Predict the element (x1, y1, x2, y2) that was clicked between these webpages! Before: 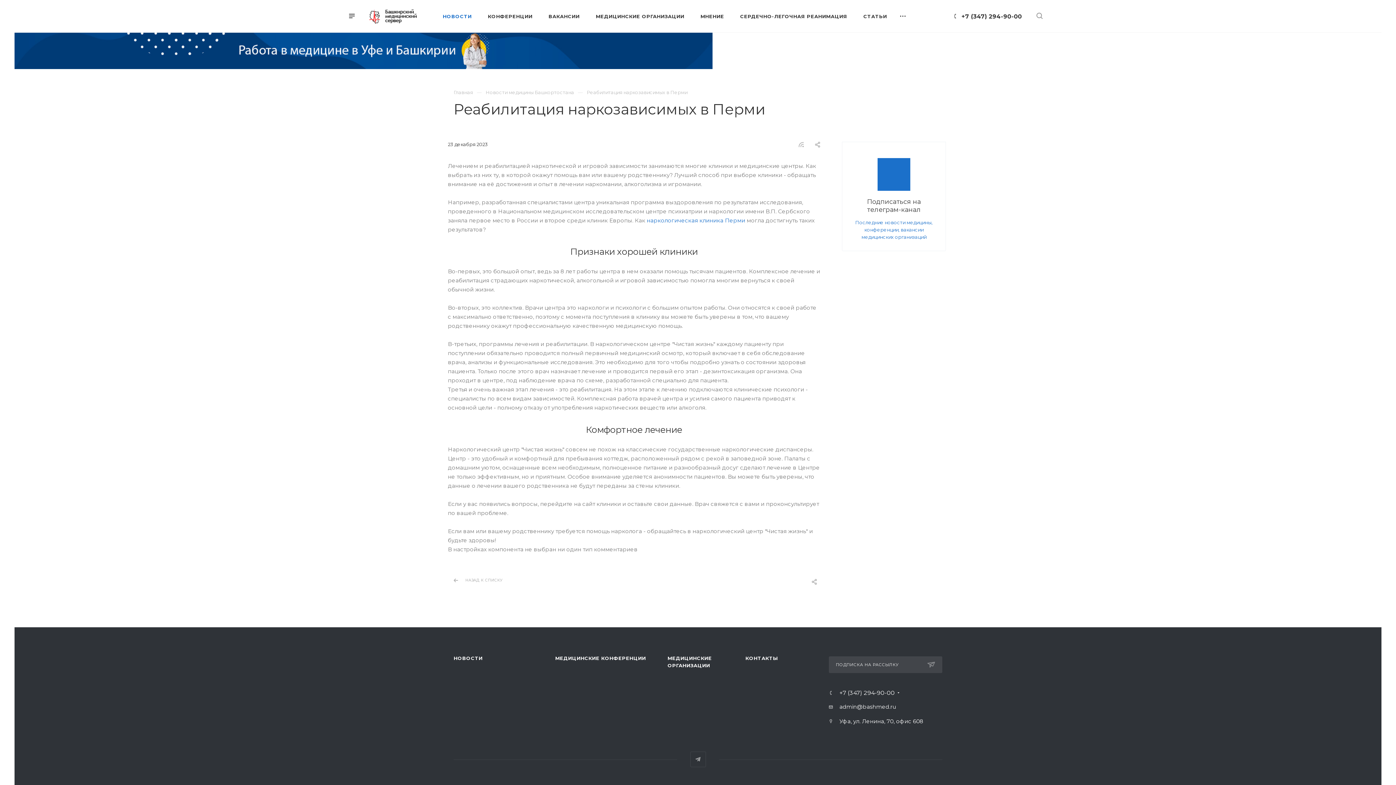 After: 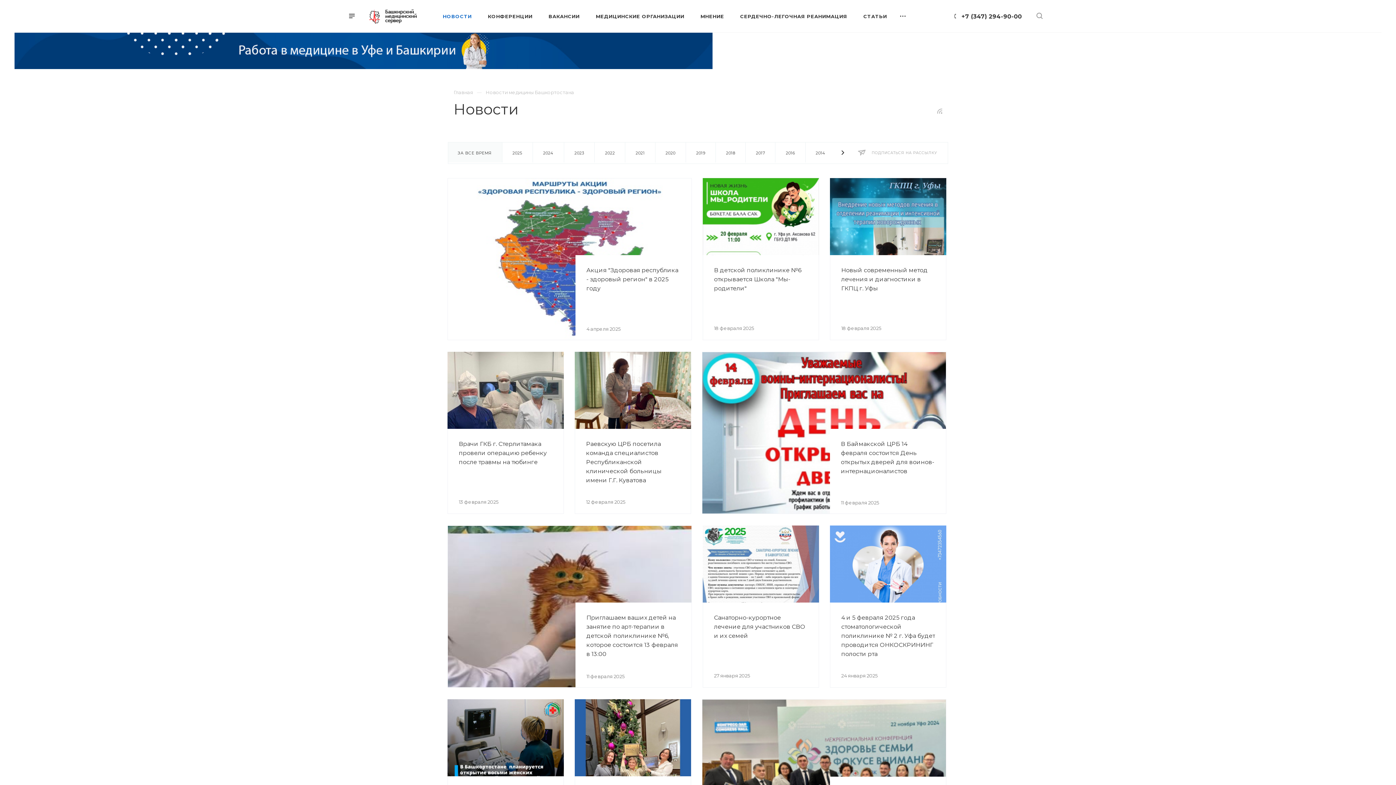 Action: bbox: (453, 655, 482, 661) label: НОВОСТИ